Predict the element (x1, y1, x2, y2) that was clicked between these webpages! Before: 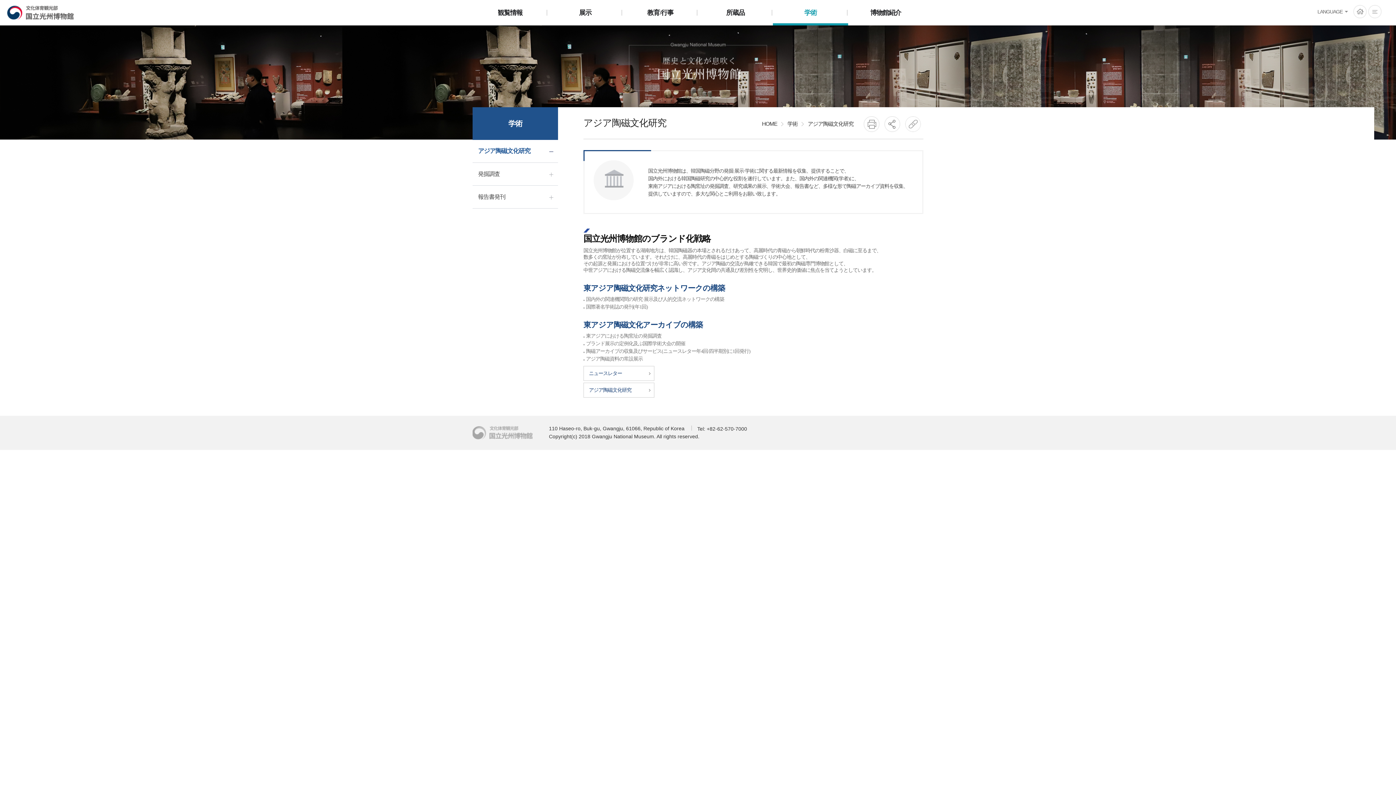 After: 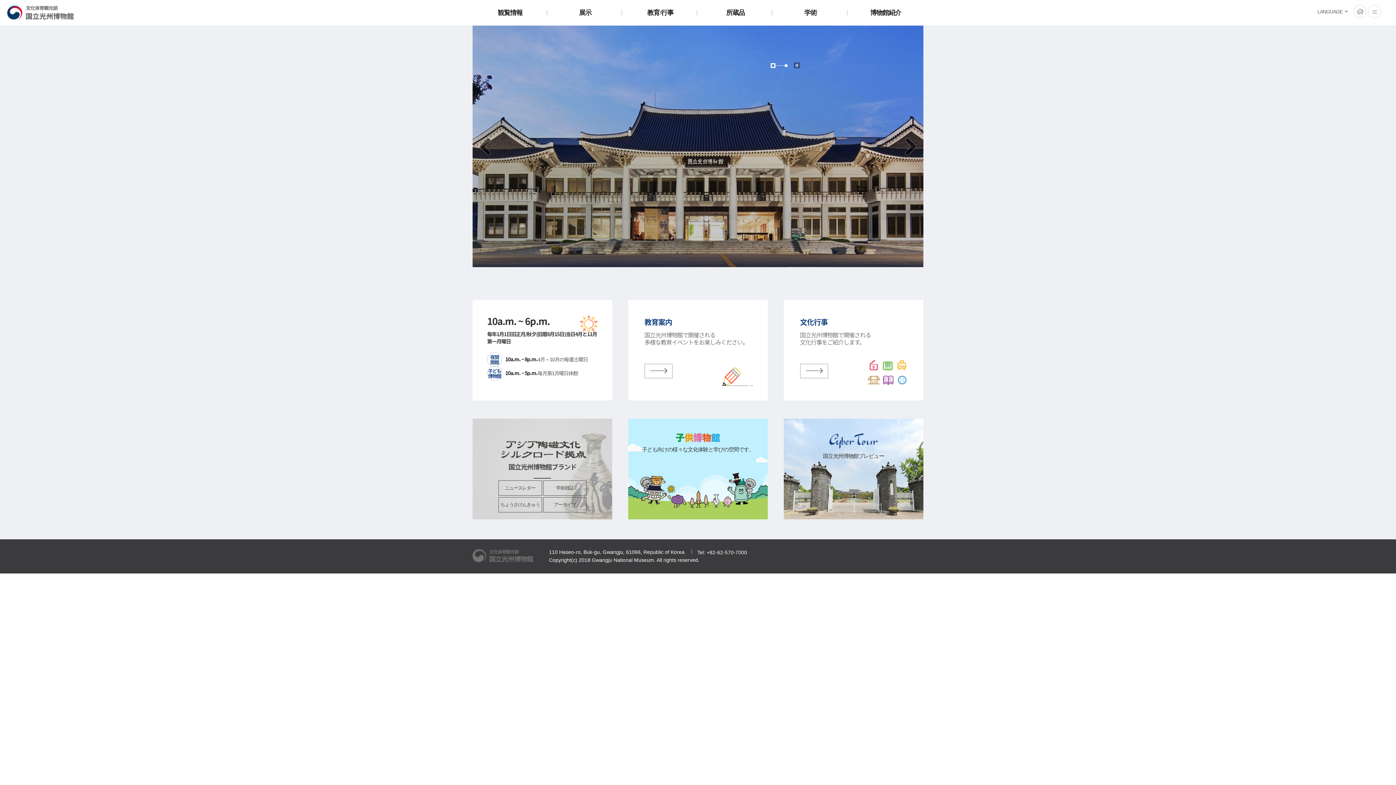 Action: label: HOME bbox: (1353, 5, 1366, 18)